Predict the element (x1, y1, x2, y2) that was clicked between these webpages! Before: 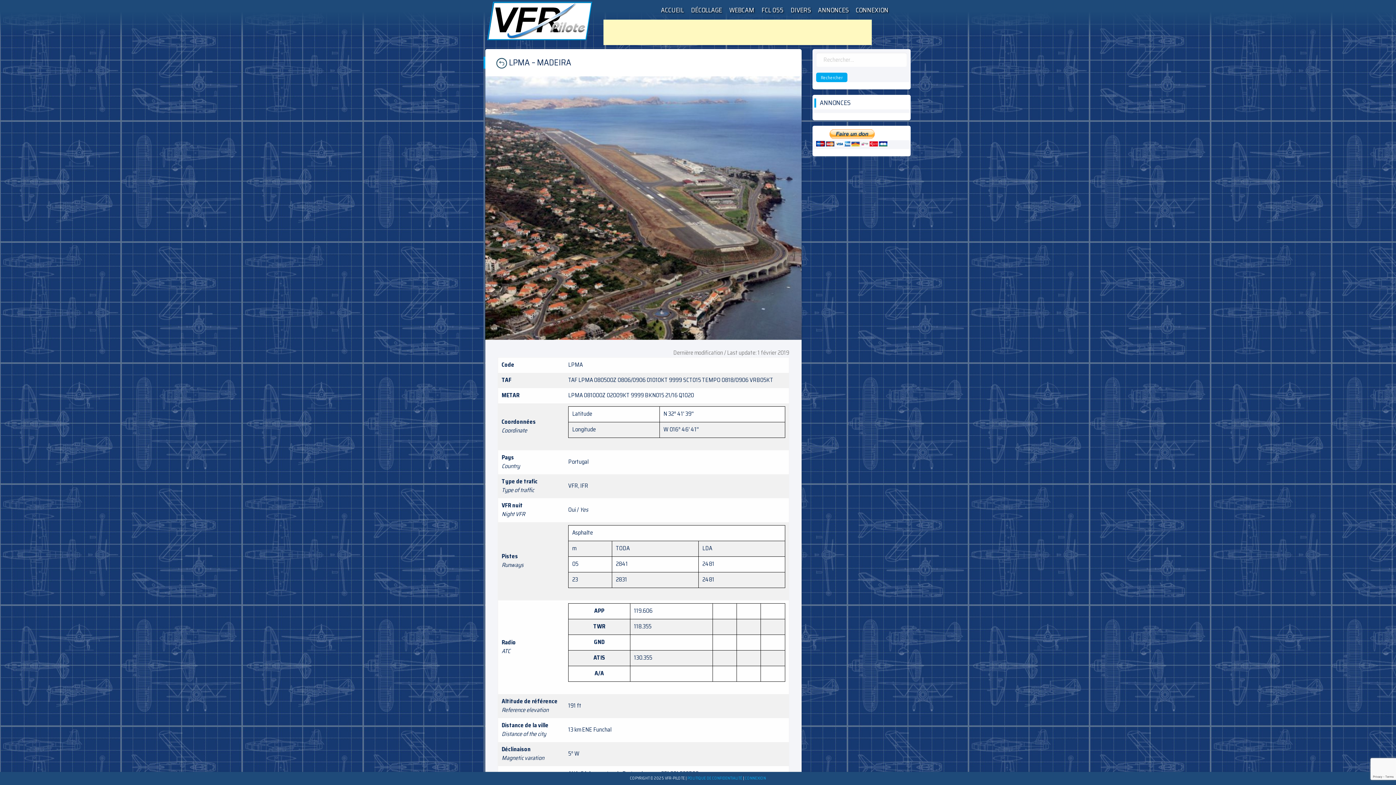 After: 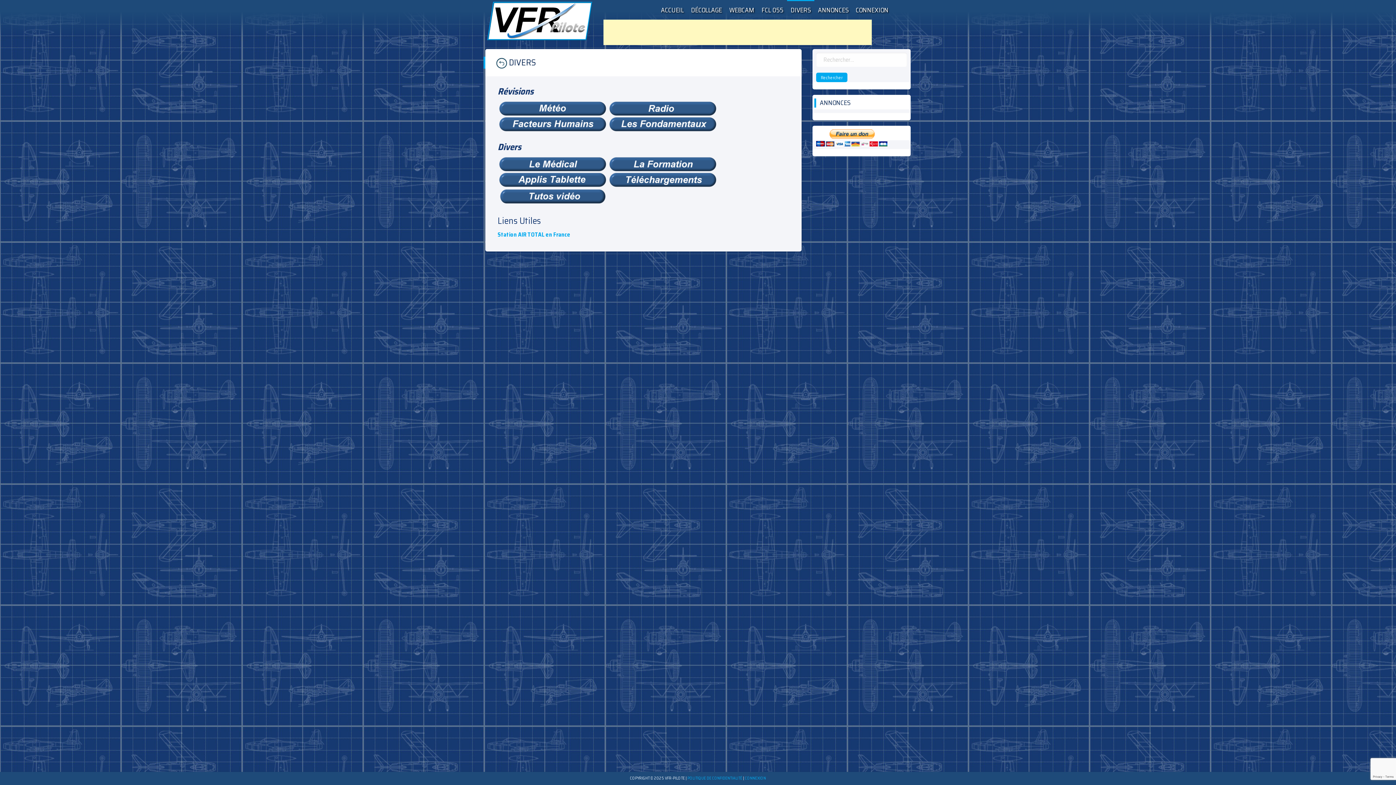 Action: bbox: (787, 0, 814, 19) label: DIVERS